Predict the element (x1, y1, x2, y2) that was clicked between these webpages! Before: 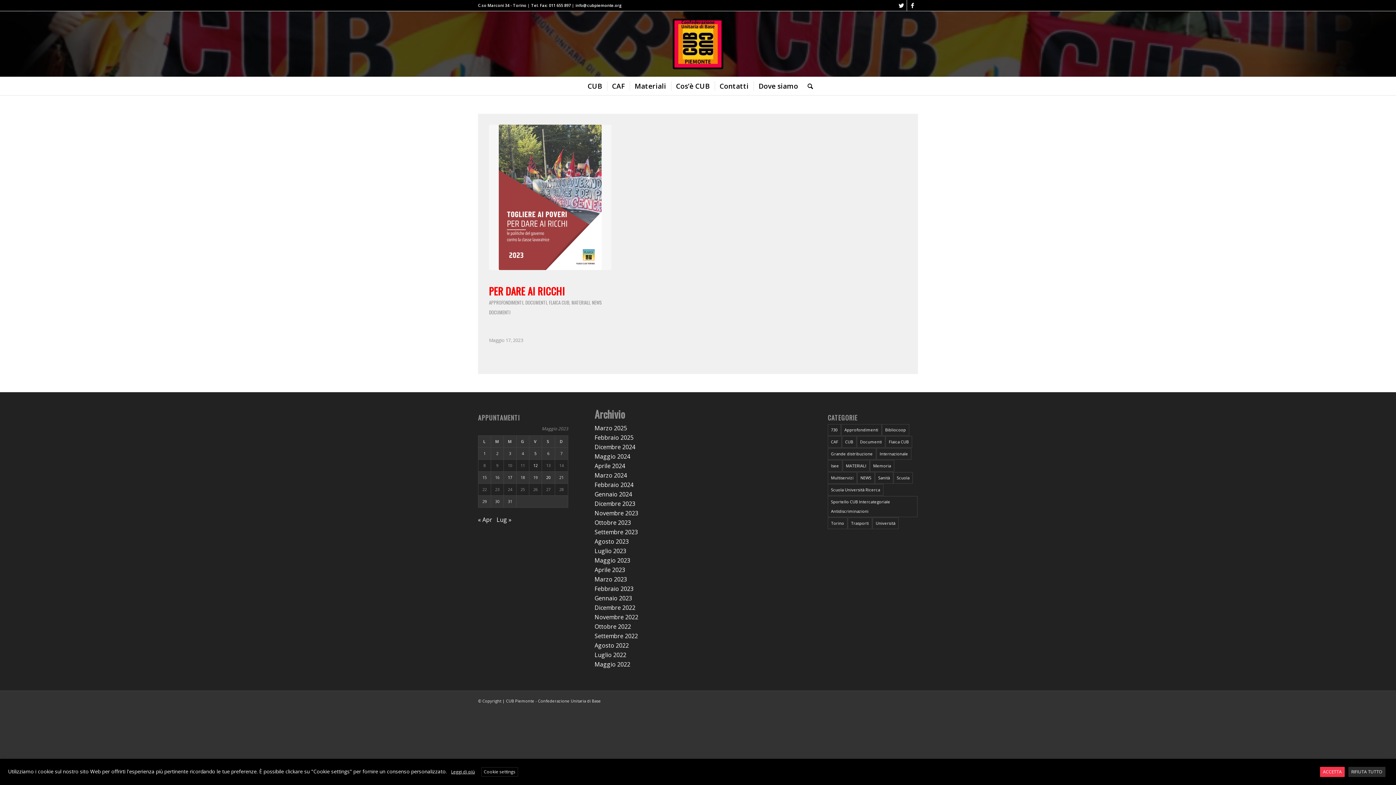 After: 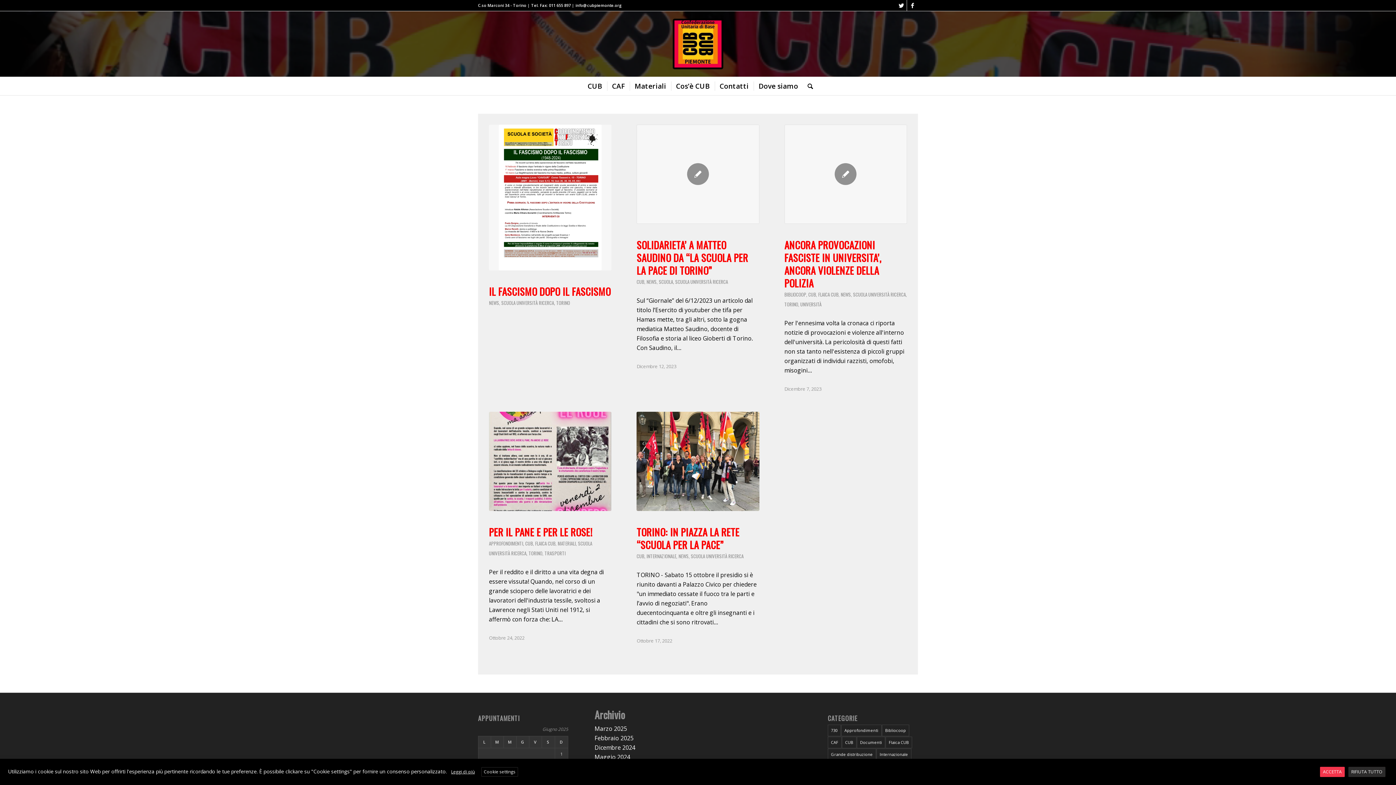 Action: label: Scuola Università Ricerca (5 elementi) bbox: (827, 484, 883, 496)